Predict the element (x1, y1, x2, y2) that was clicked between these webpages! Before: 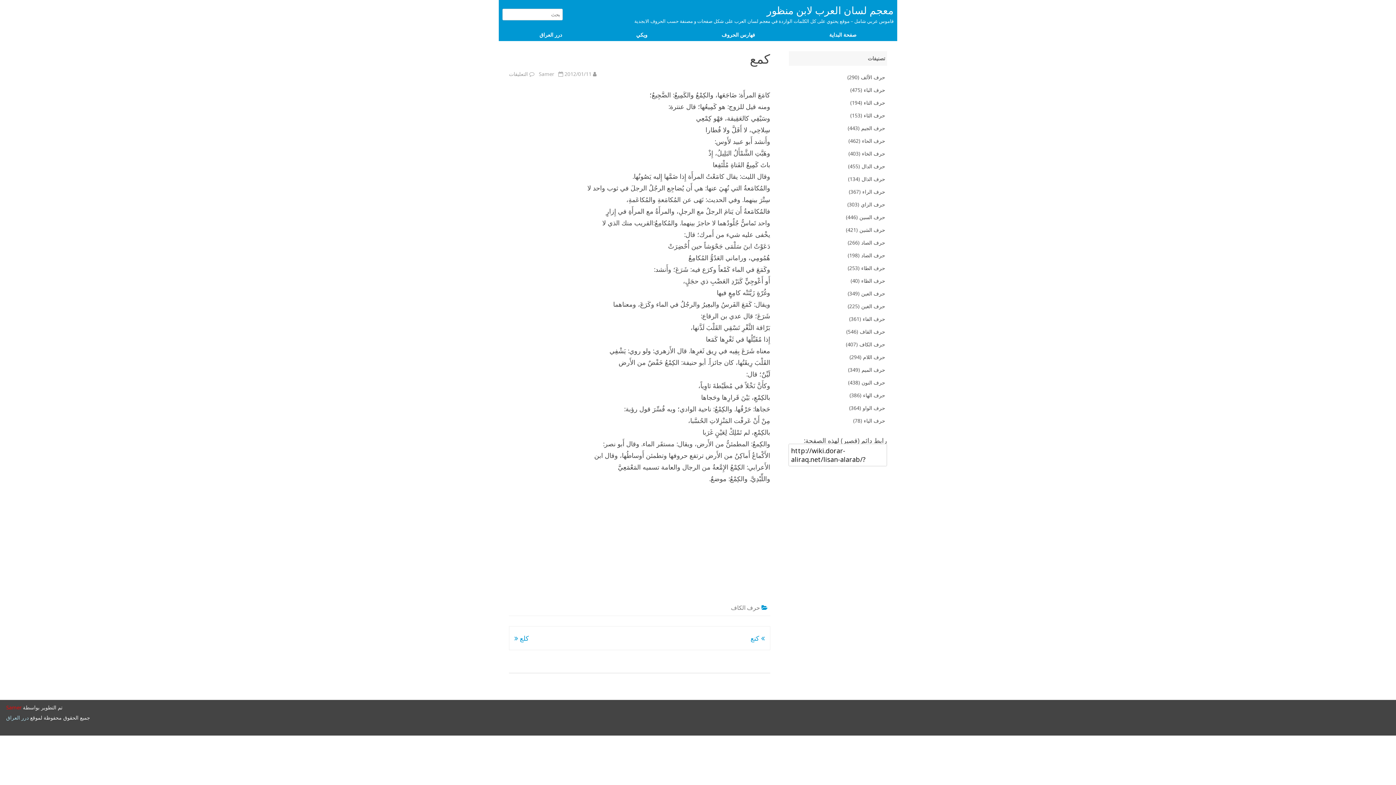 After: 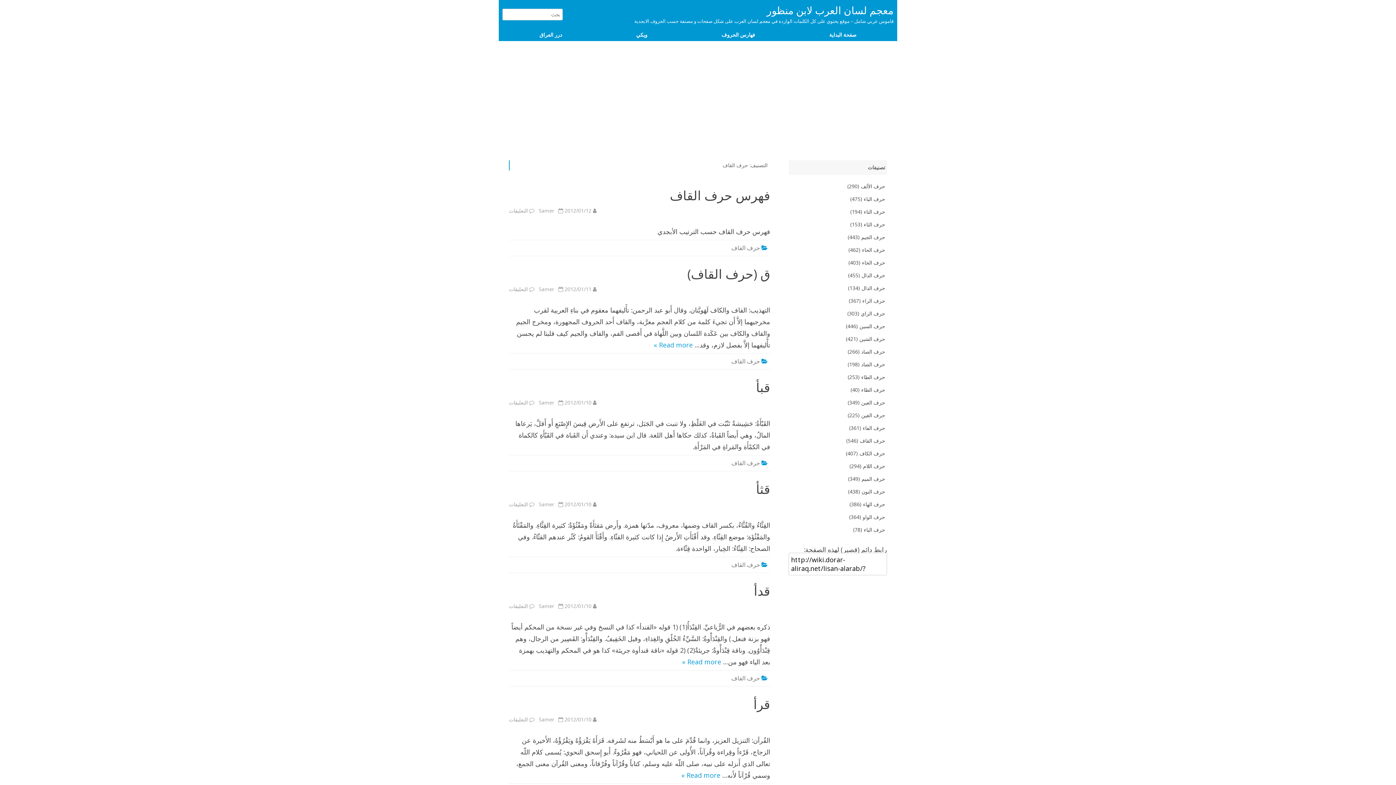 Action: bbox: (860, 328, 885, 335) label: حرف القاف